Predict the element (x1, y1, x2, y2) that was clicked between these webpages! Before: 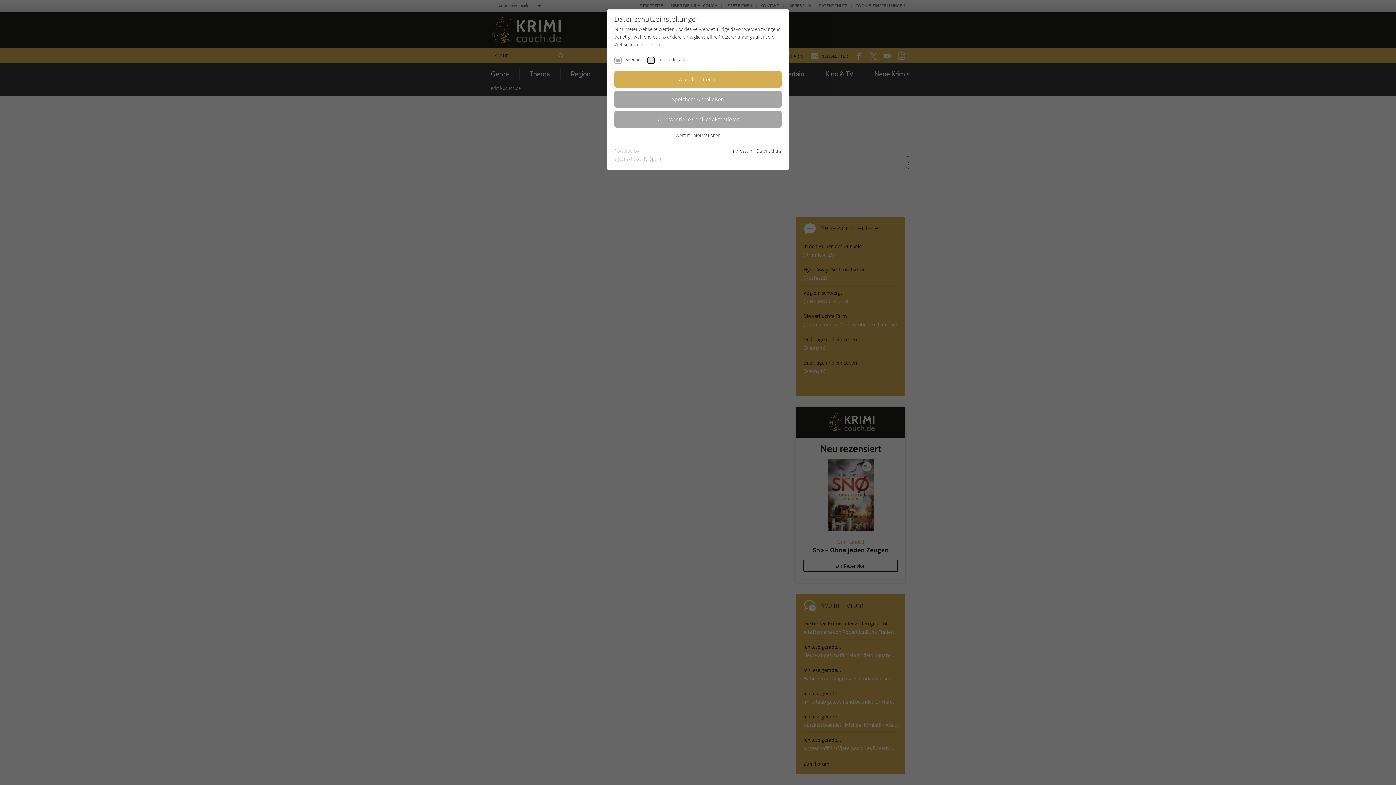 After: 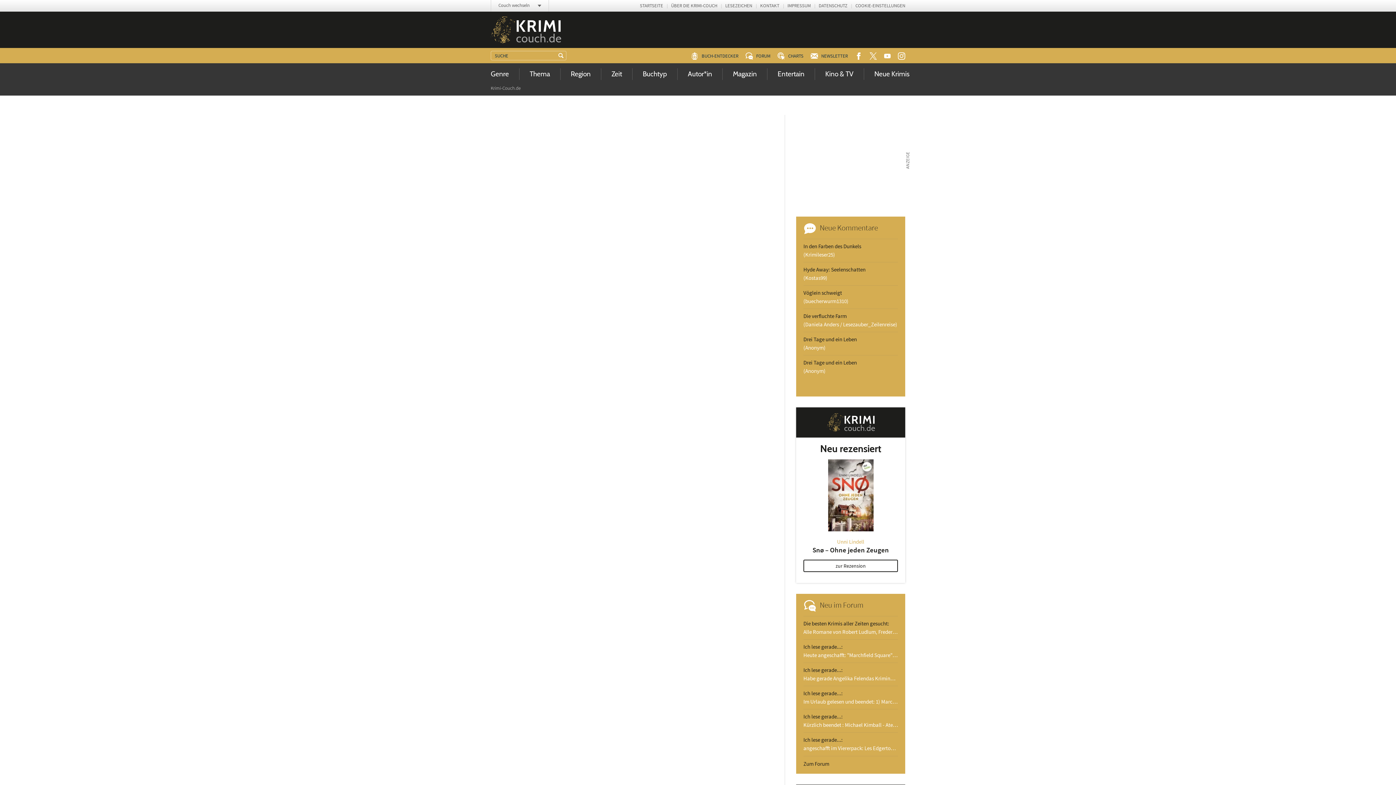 Action: bbox: (614, 91, 781, 107) label: Speichern & schließen